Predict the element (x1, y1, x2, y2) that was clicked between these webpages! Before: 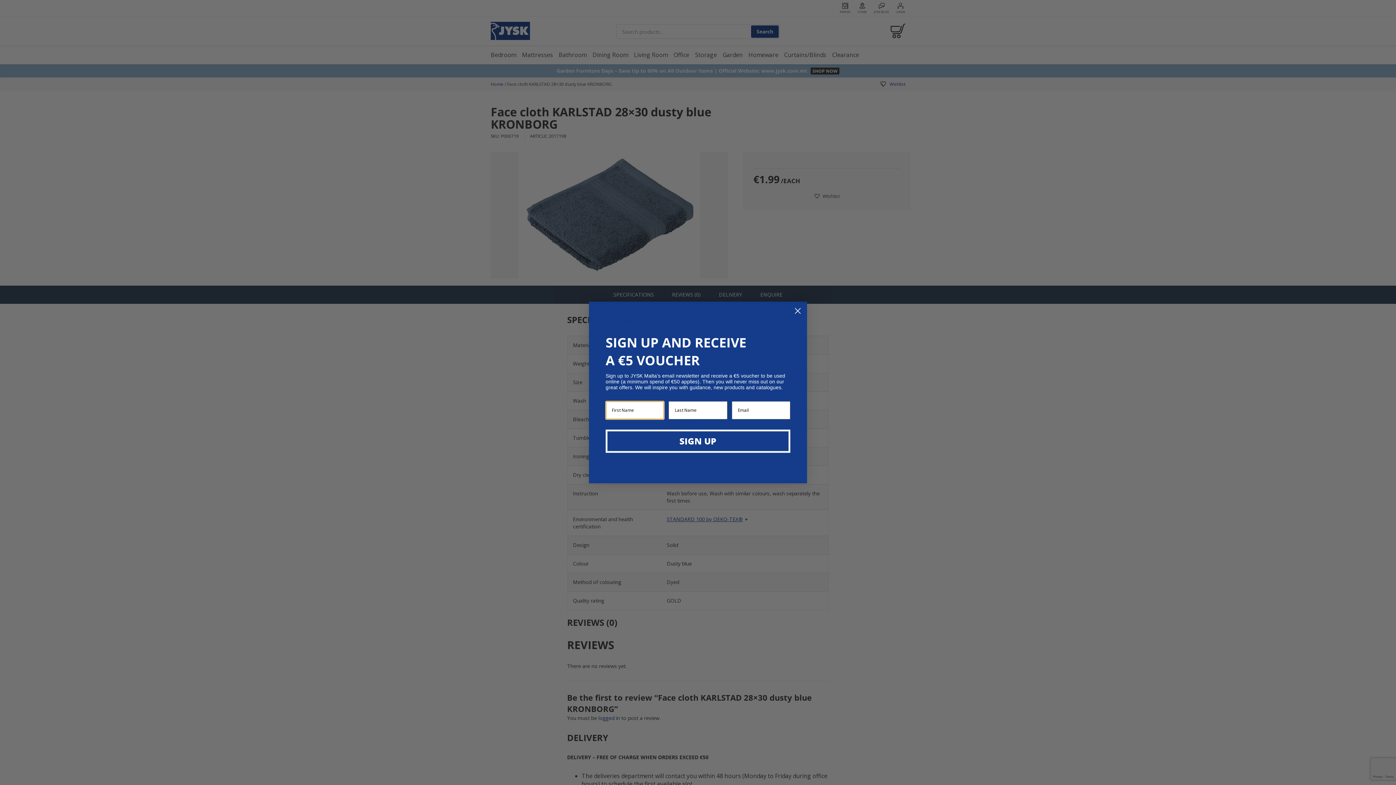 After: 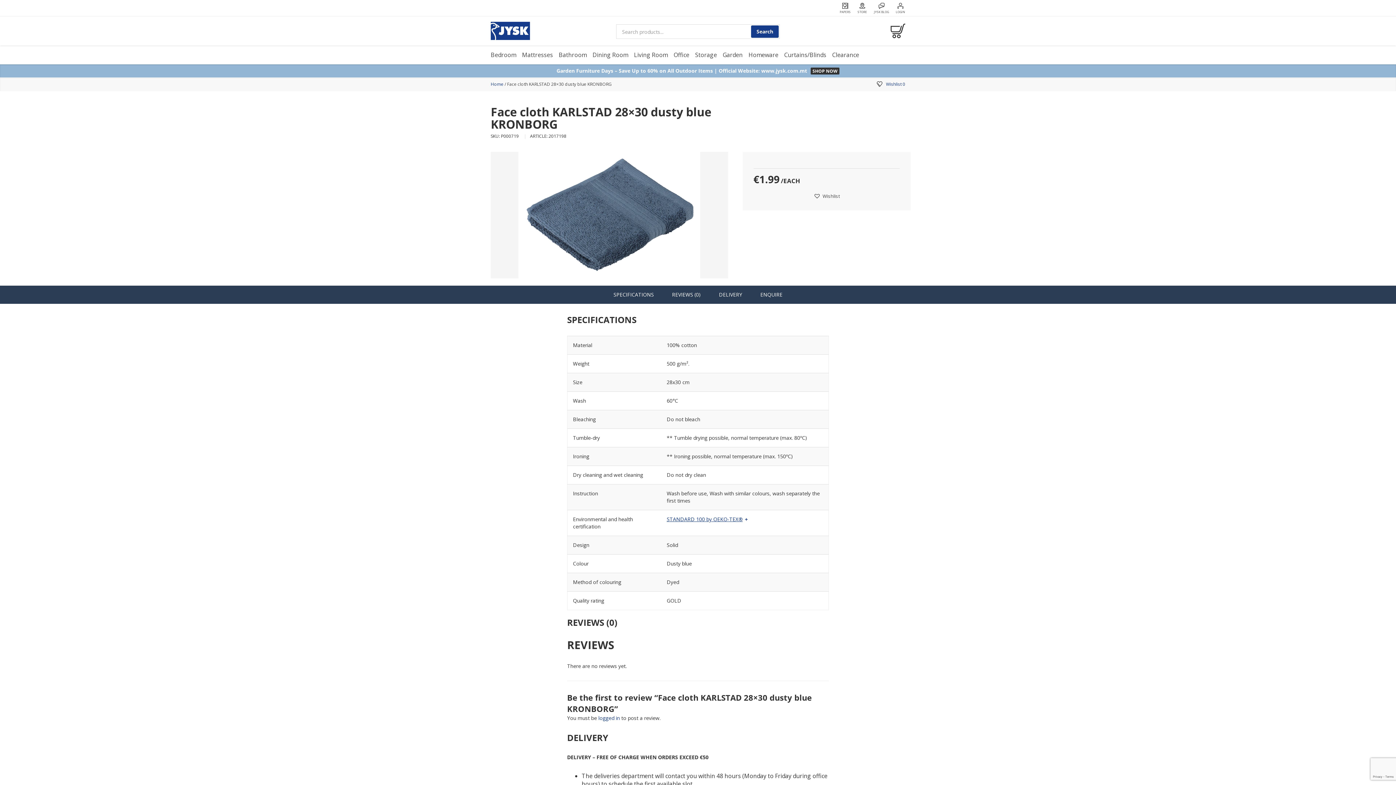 Action: label: Close dialog bbox: (791, 304, 804, 317)